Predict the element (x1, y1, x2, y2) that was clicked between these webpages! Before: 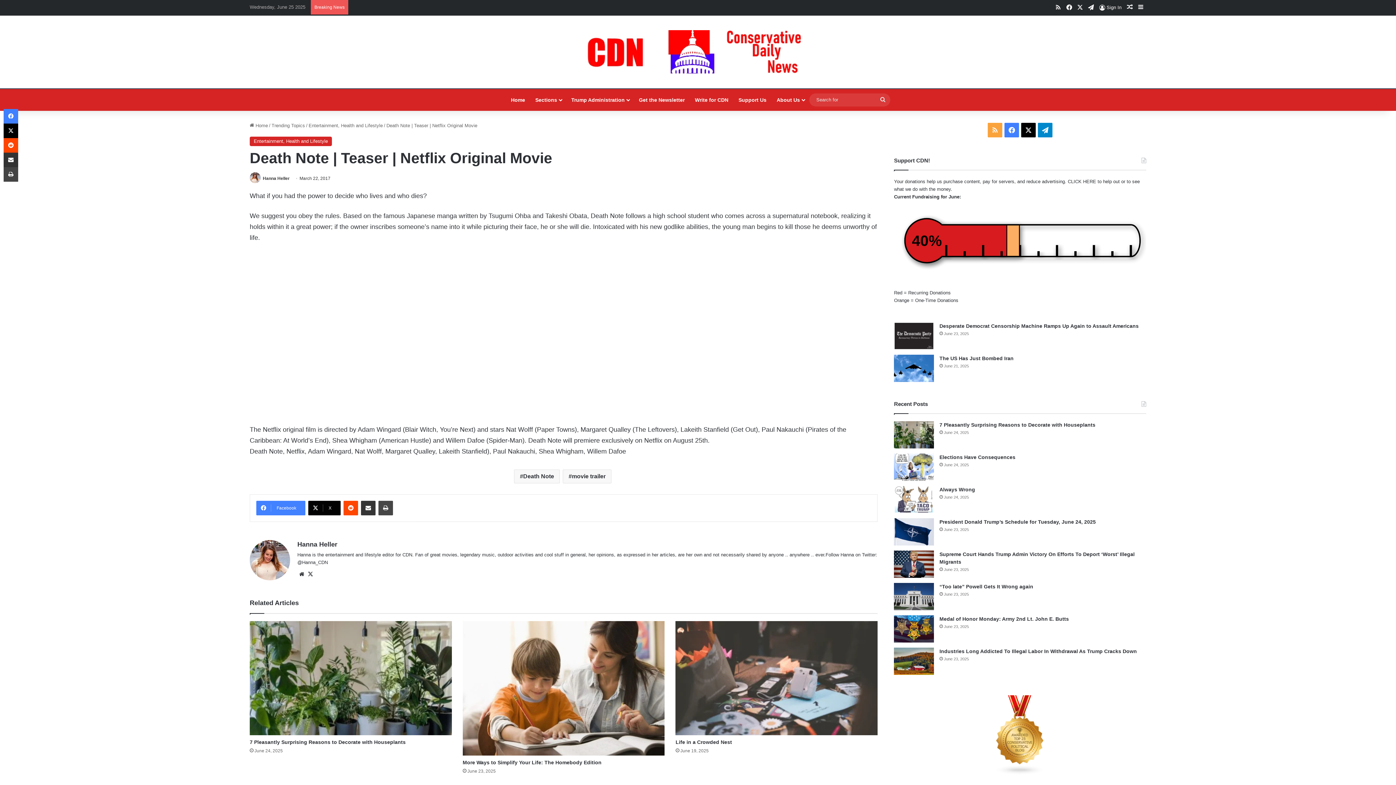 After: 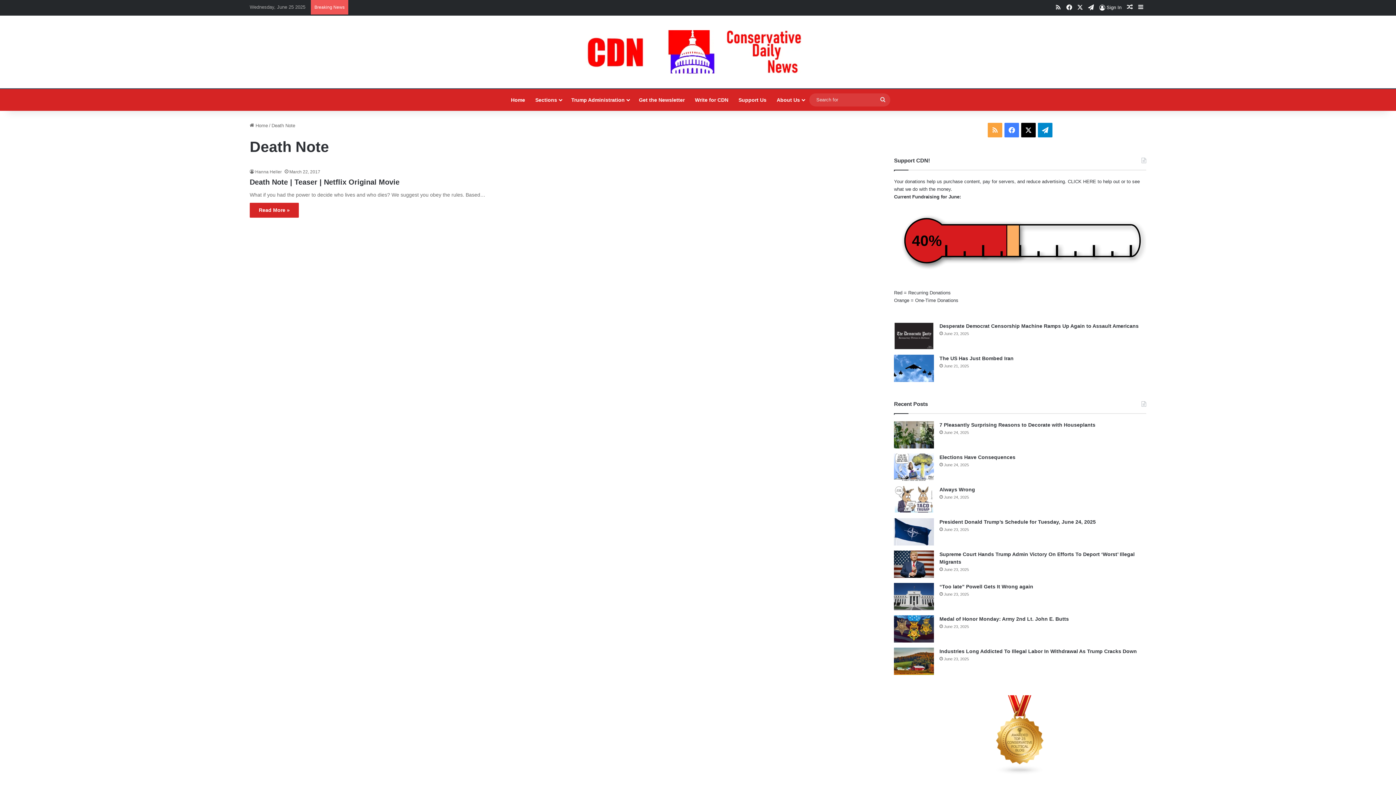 Action: bbox: (514, 469, 560, 483) label: Death Note